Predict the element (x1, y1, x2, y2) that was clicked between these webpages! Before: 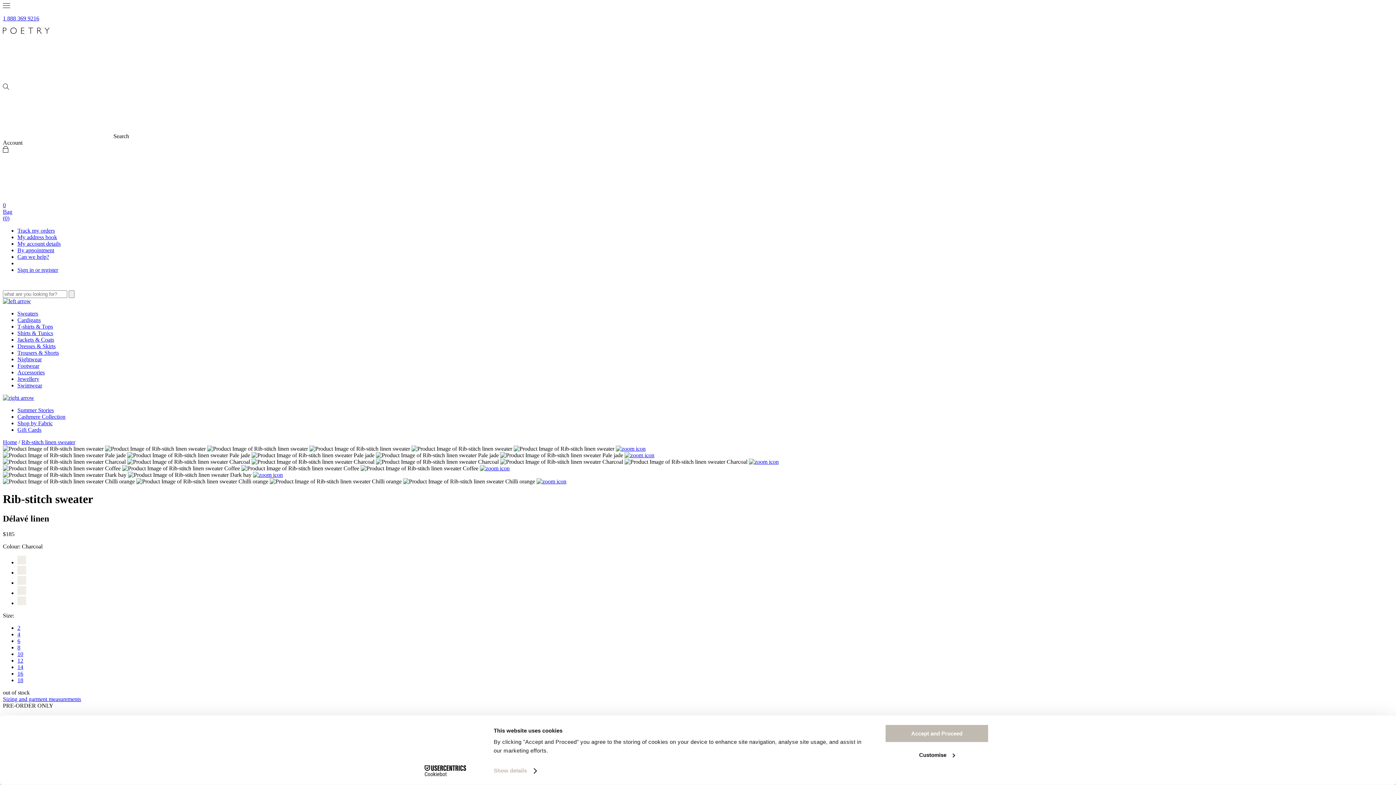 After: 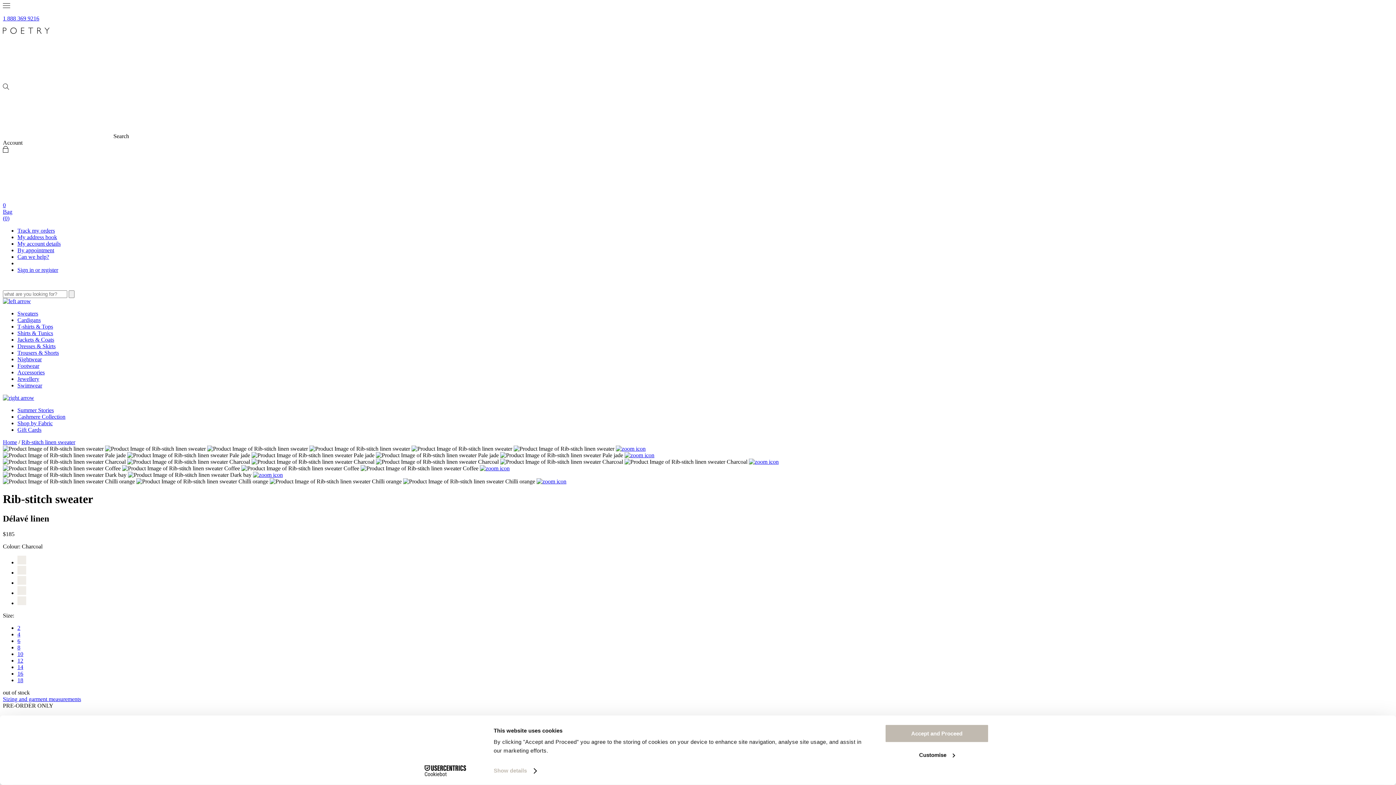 Action: label: 10 bbox: (17, 651, 23, 657)